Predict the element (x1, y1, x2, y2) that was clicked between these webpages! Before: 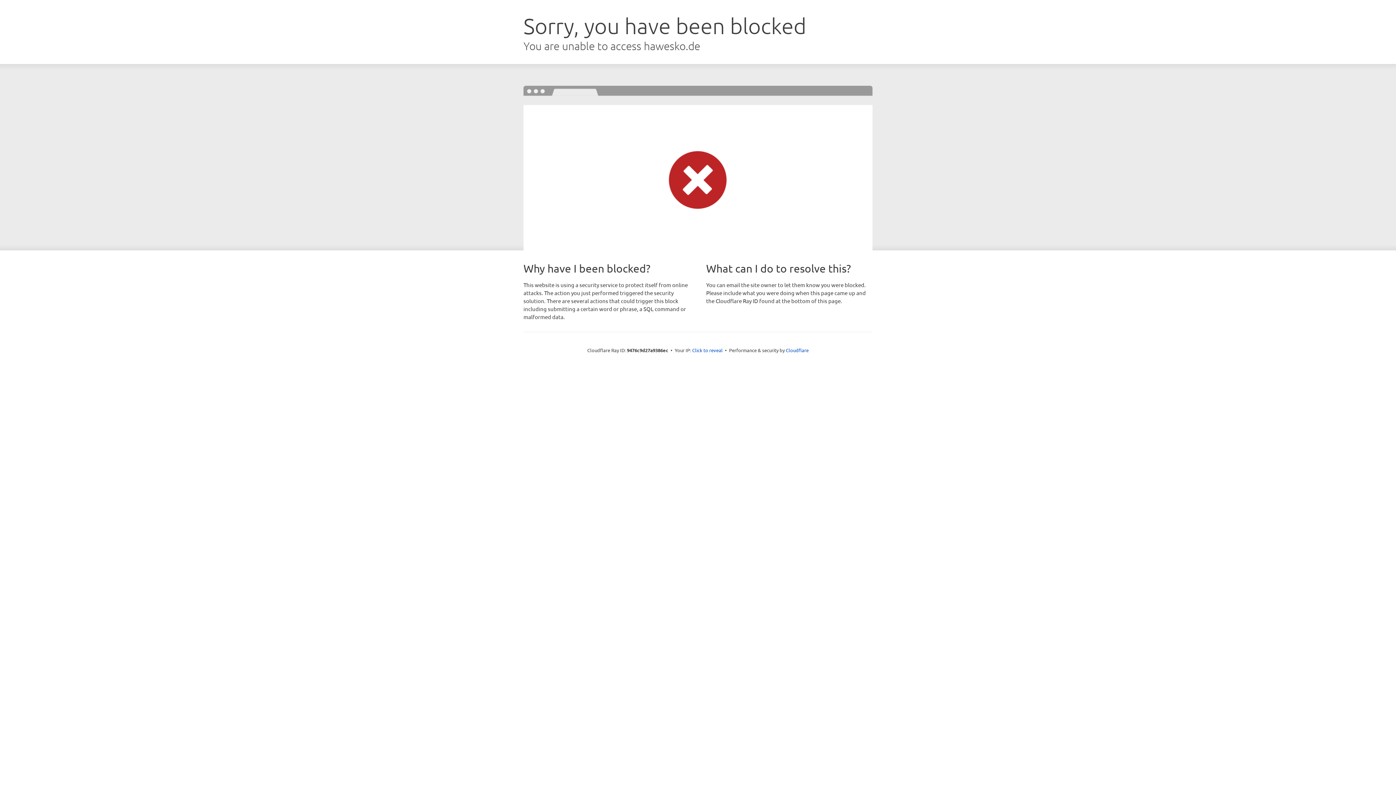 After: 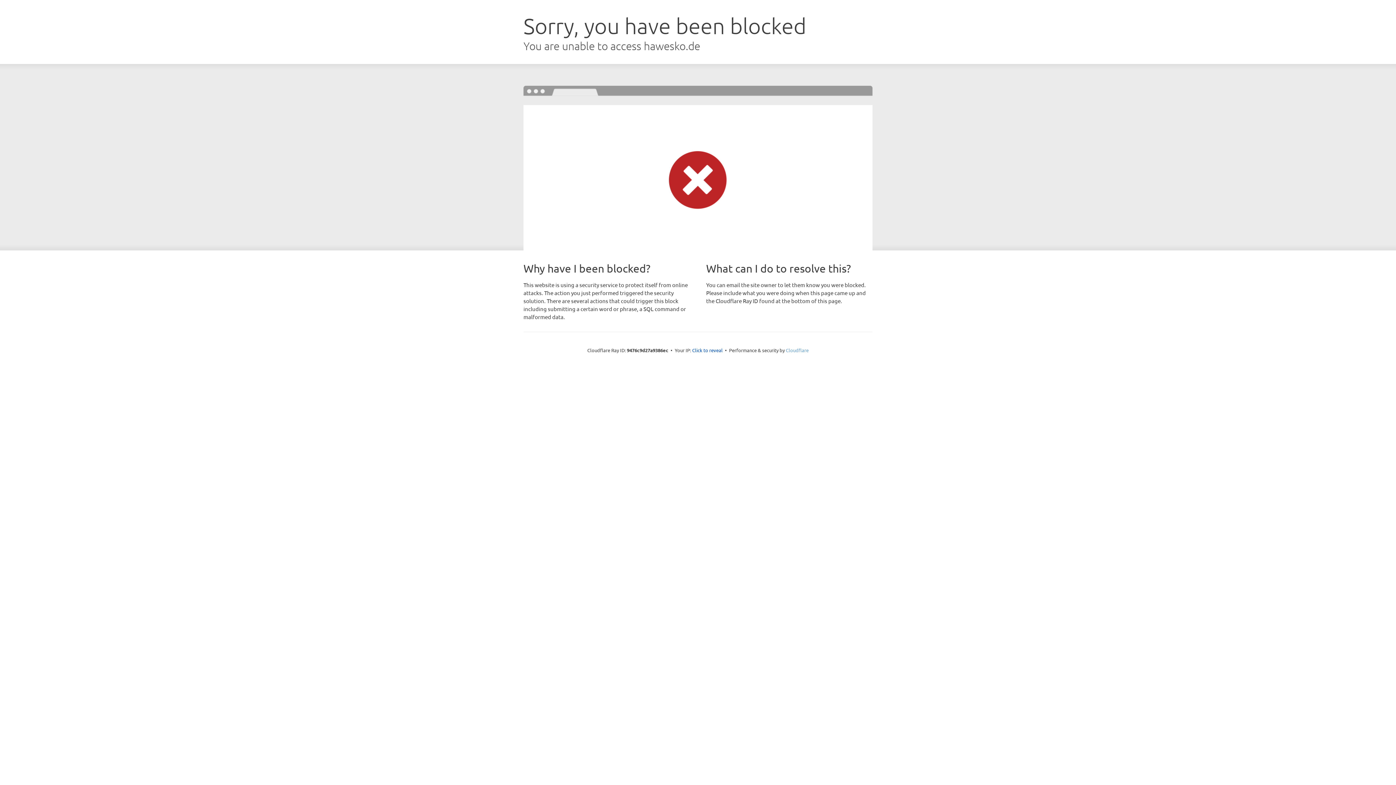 Action: label: Cloudflare bbox: (786, 347, 808, 353)